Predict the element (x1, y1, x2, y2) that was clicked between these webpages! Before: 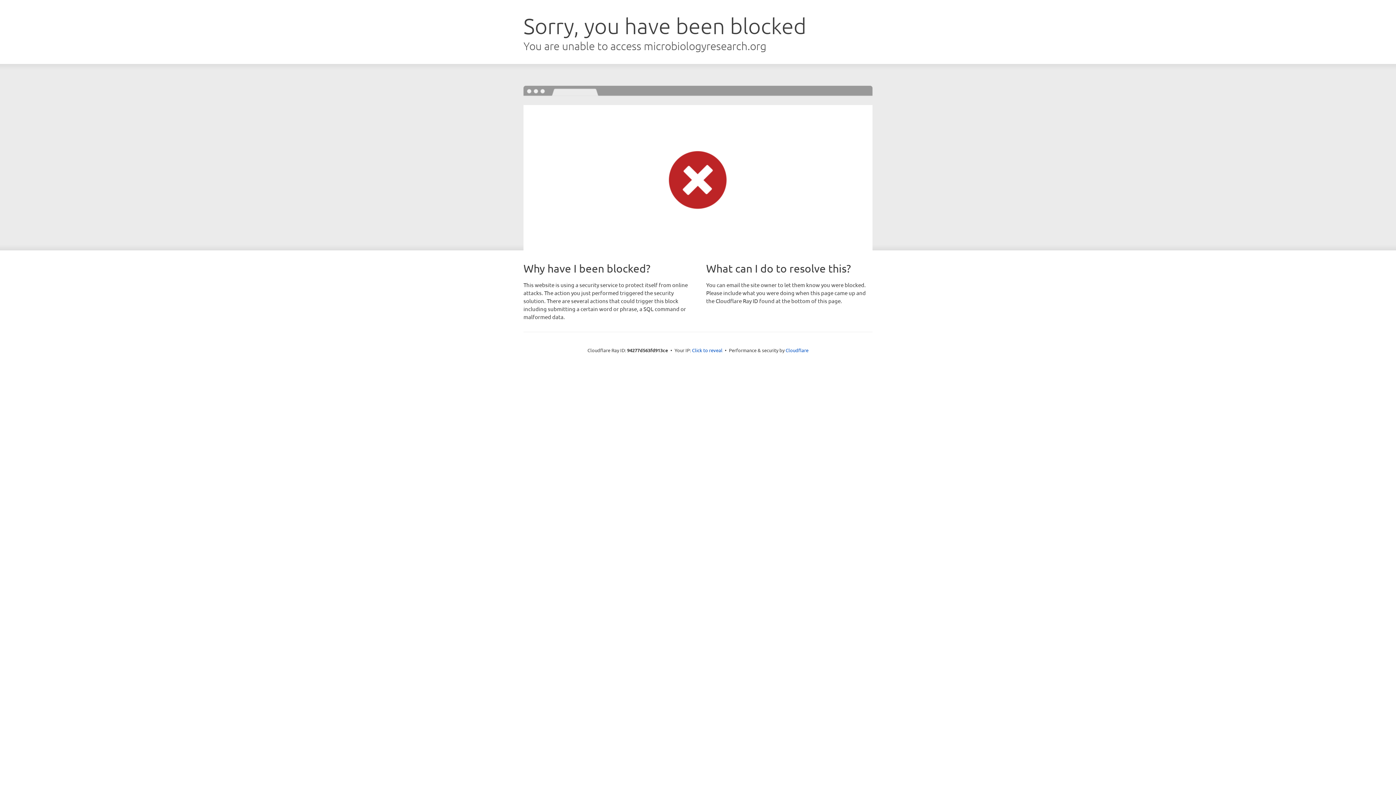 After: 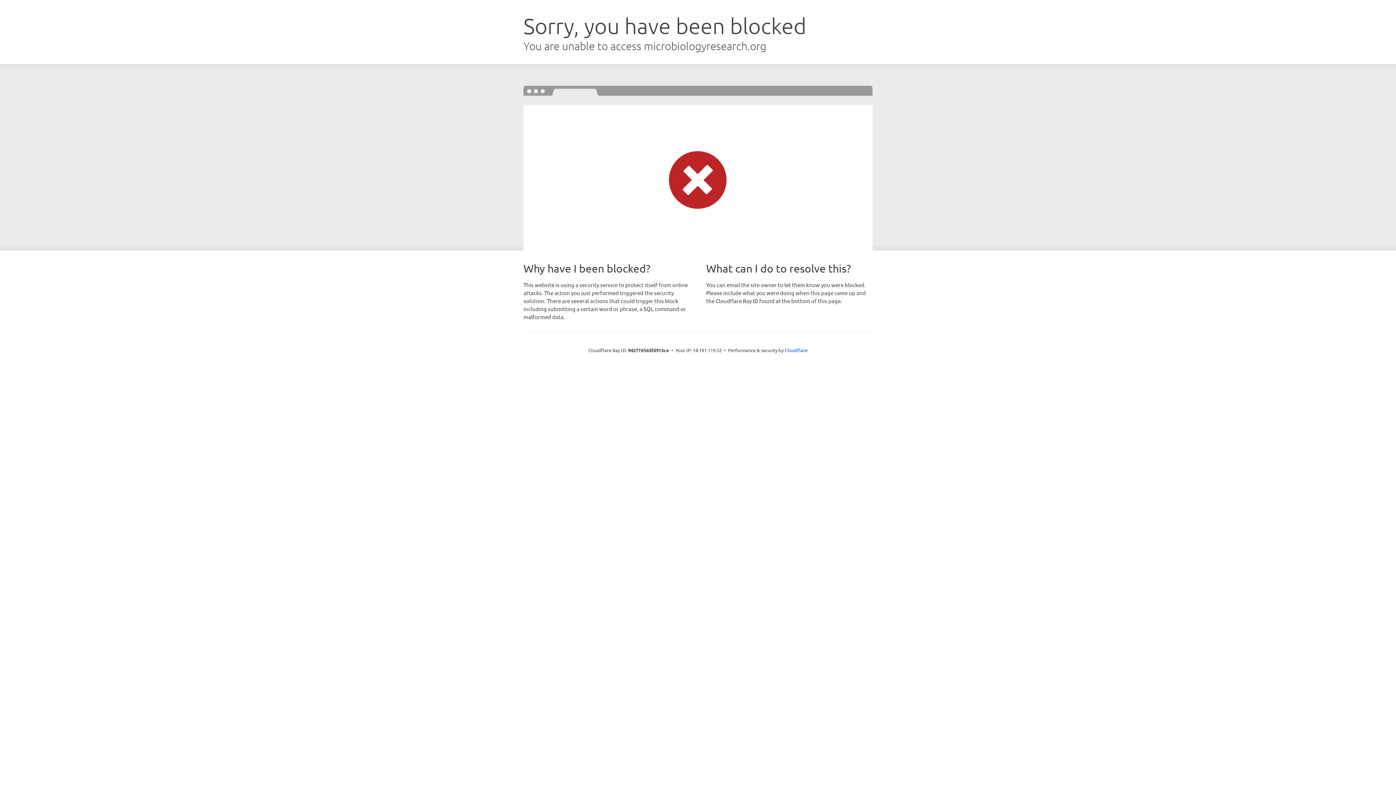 Action: bbox: (692, 346, 722, 353) label: Click to reveal